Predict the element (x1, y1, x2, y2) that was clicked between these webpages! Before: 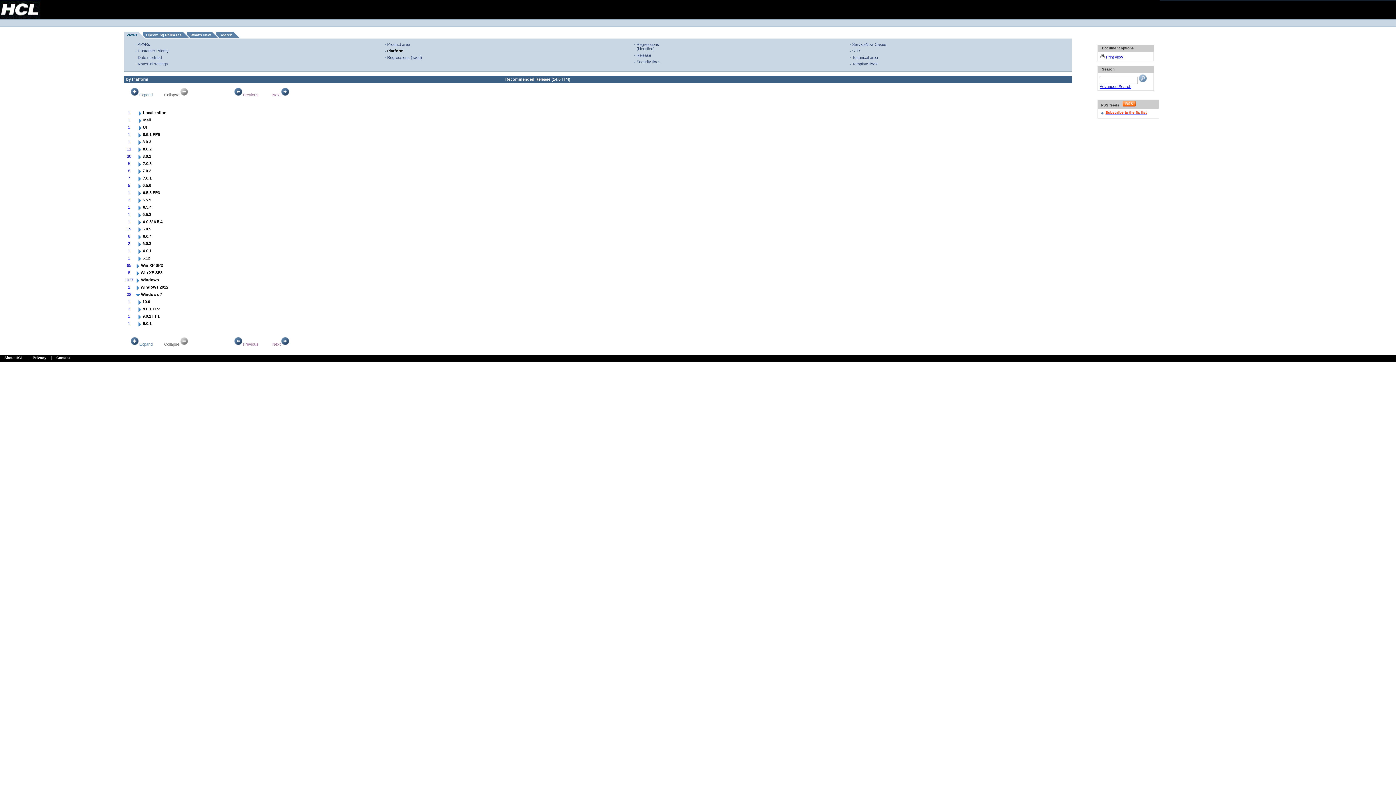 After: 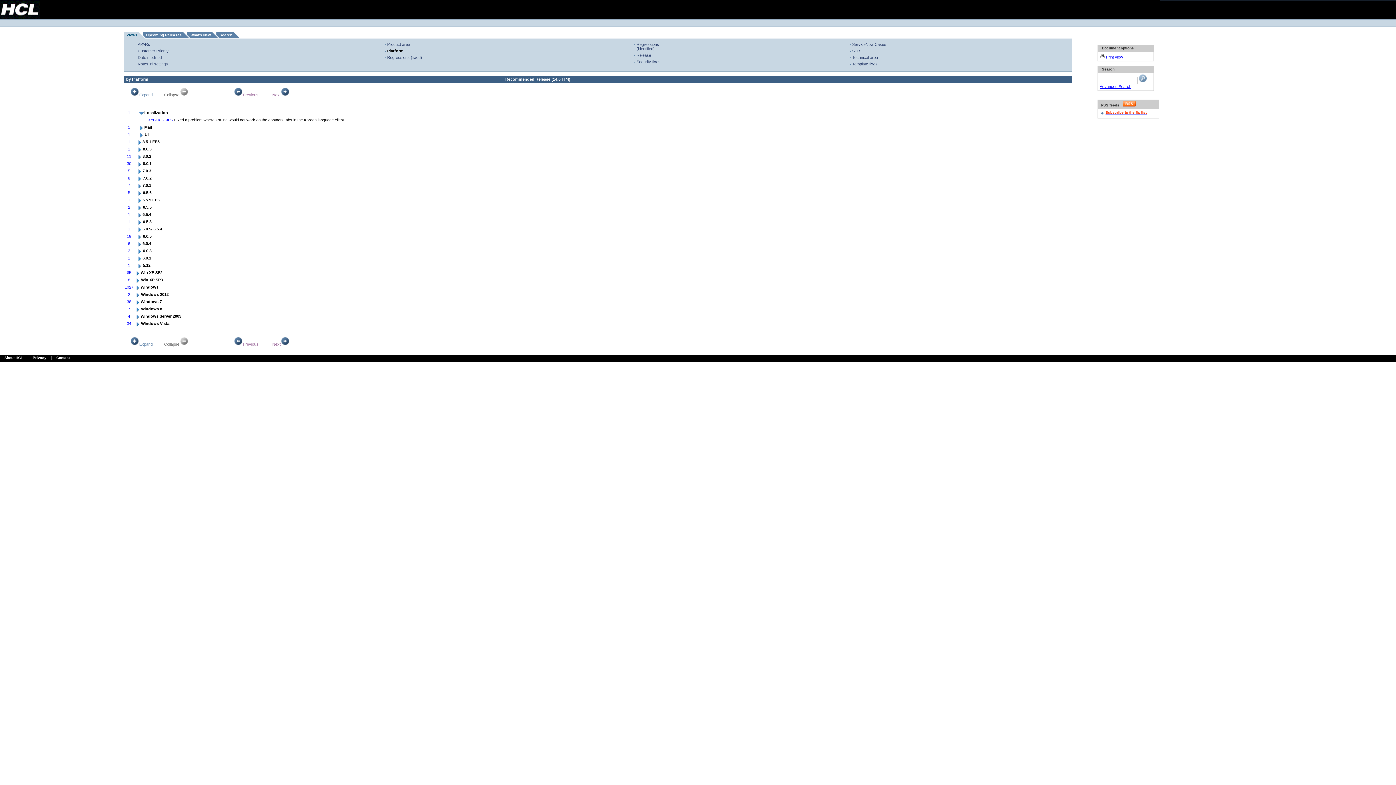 Action: bbox: (137, 112, 142, 117)